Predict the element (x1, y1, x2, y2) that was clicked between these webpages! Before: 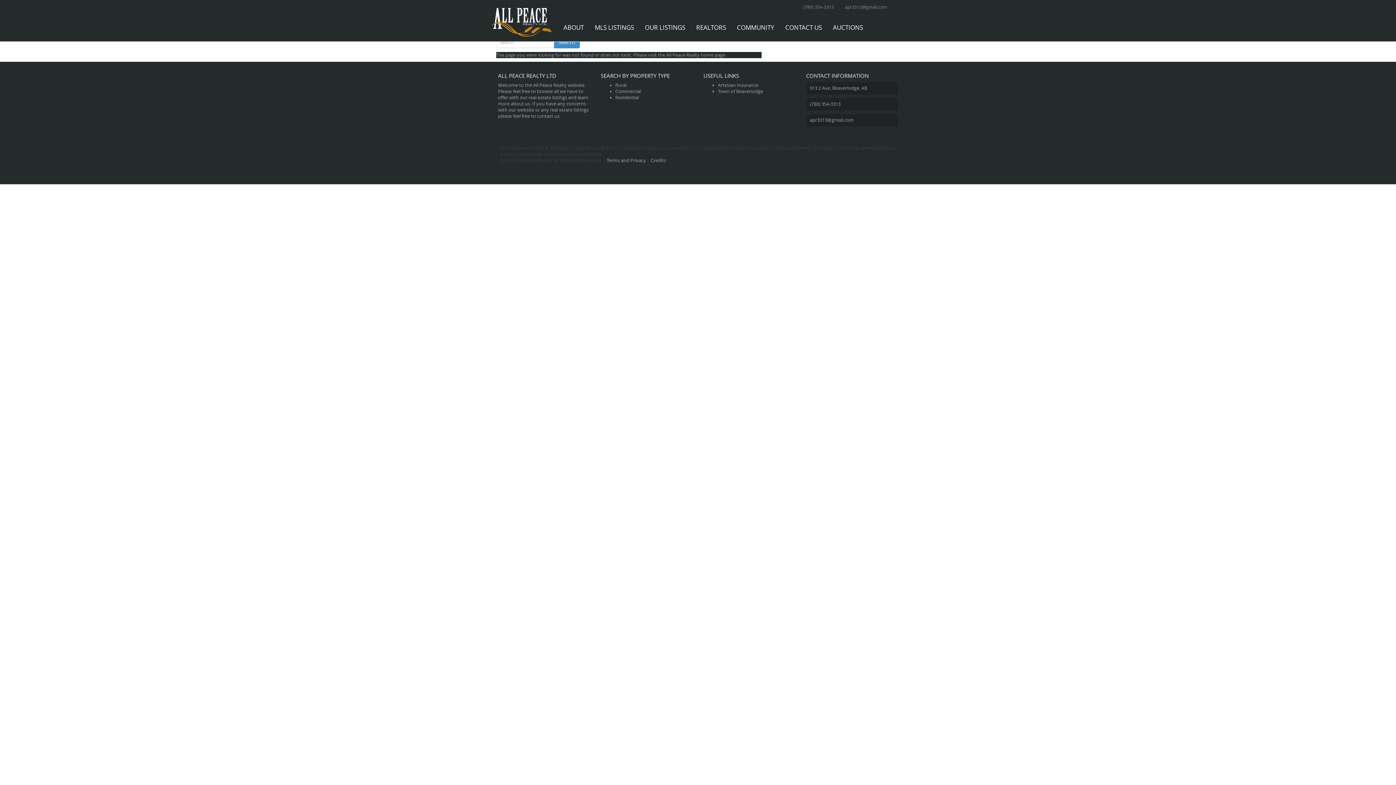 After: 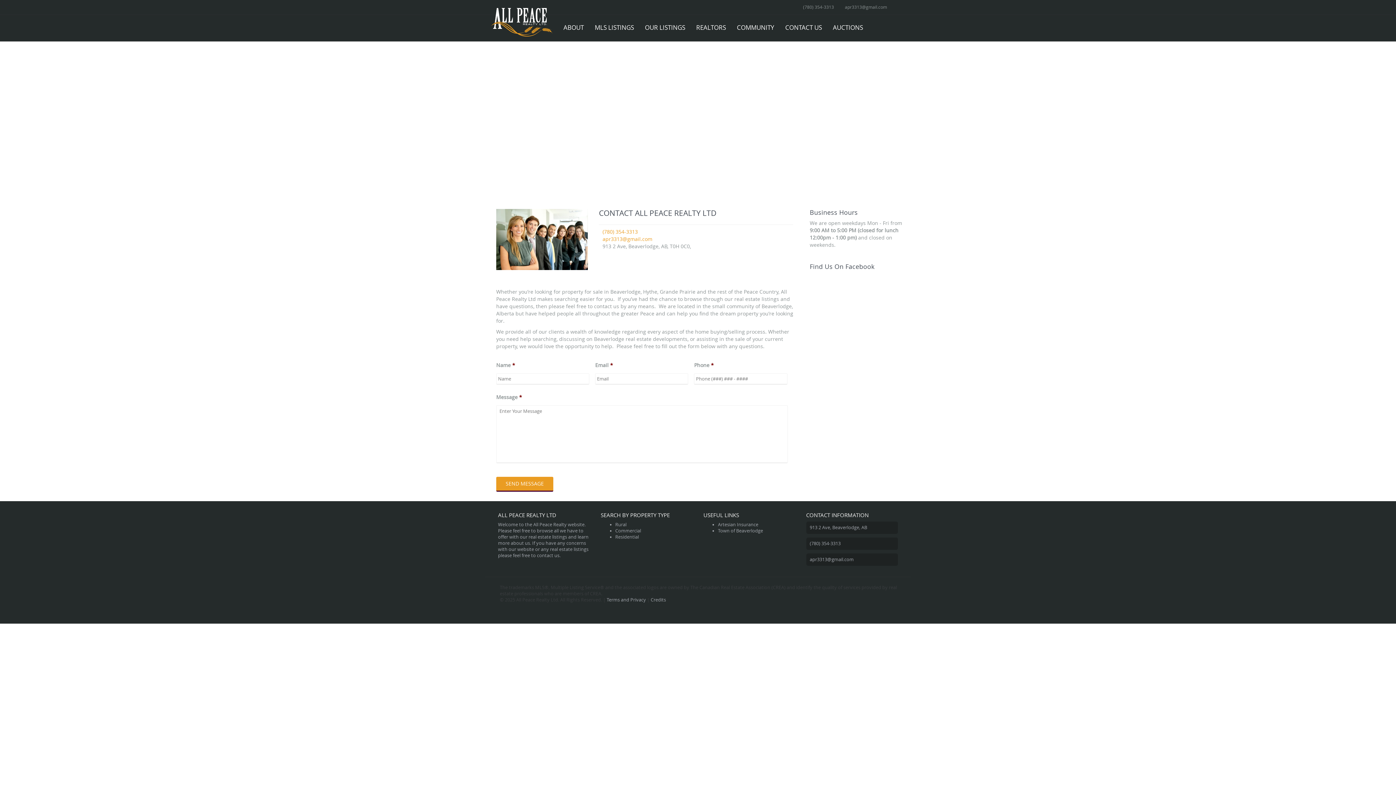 Action: bbox: (780, 14, 827, 40) label: CONTACT US